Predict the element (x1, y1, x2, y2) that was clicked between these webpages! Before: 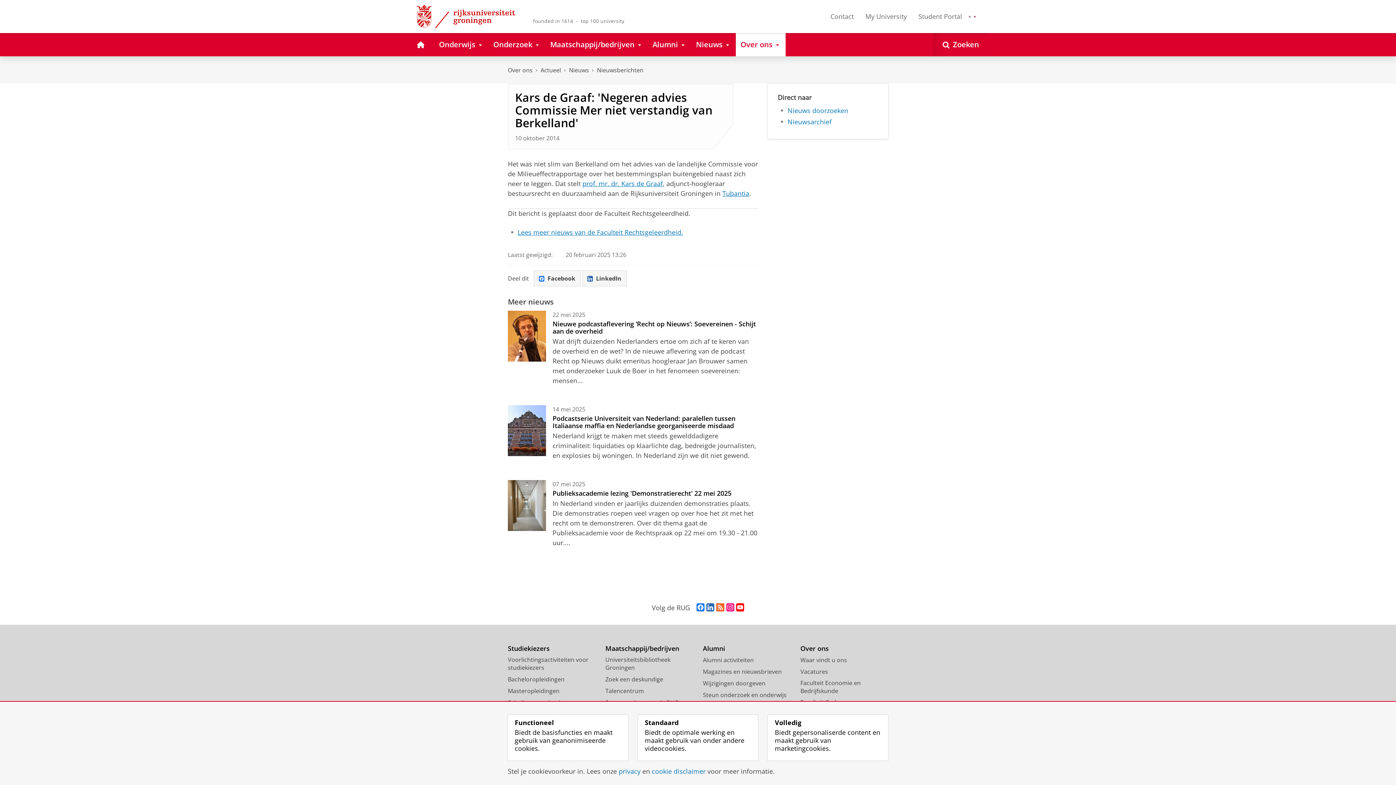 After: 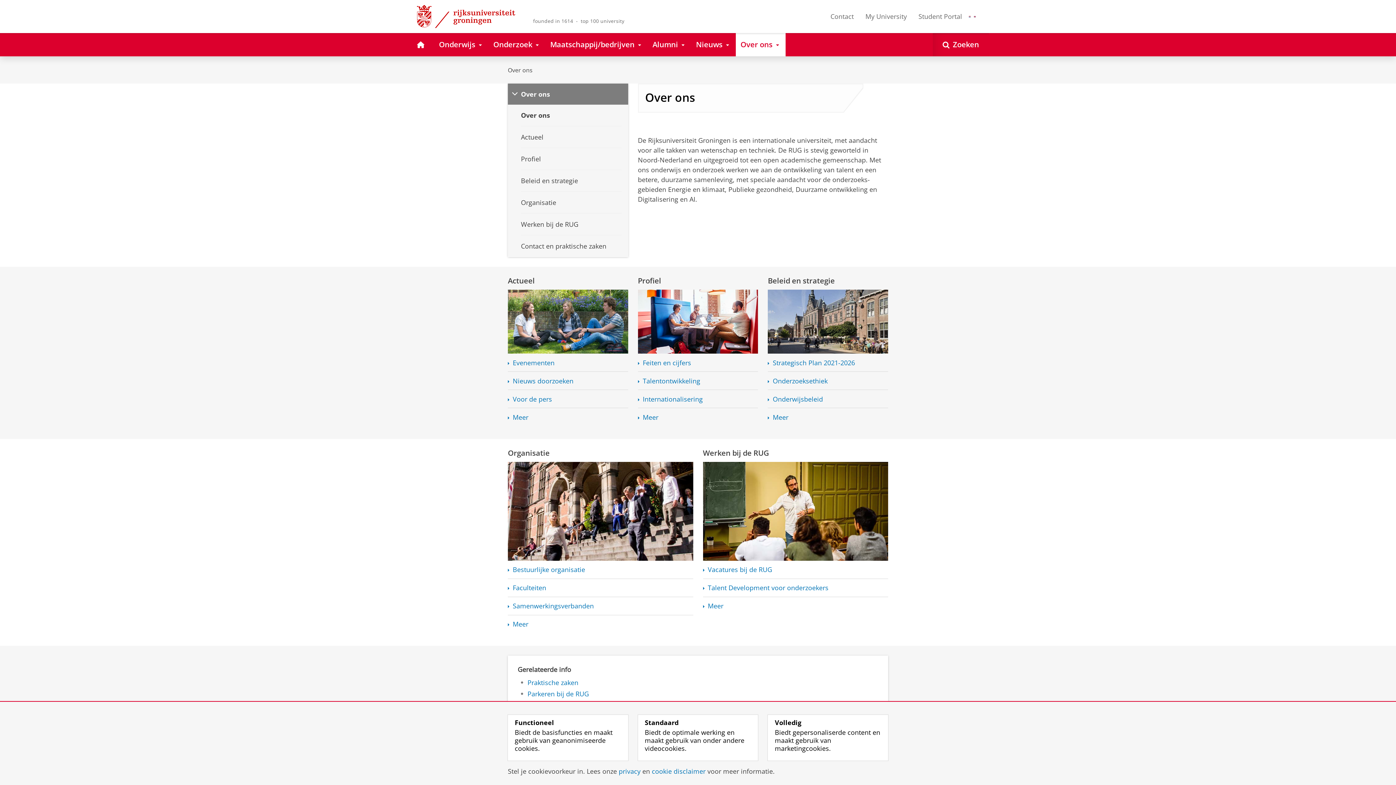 Action: bbox: (735, 32, 785, 56) label: Over ons